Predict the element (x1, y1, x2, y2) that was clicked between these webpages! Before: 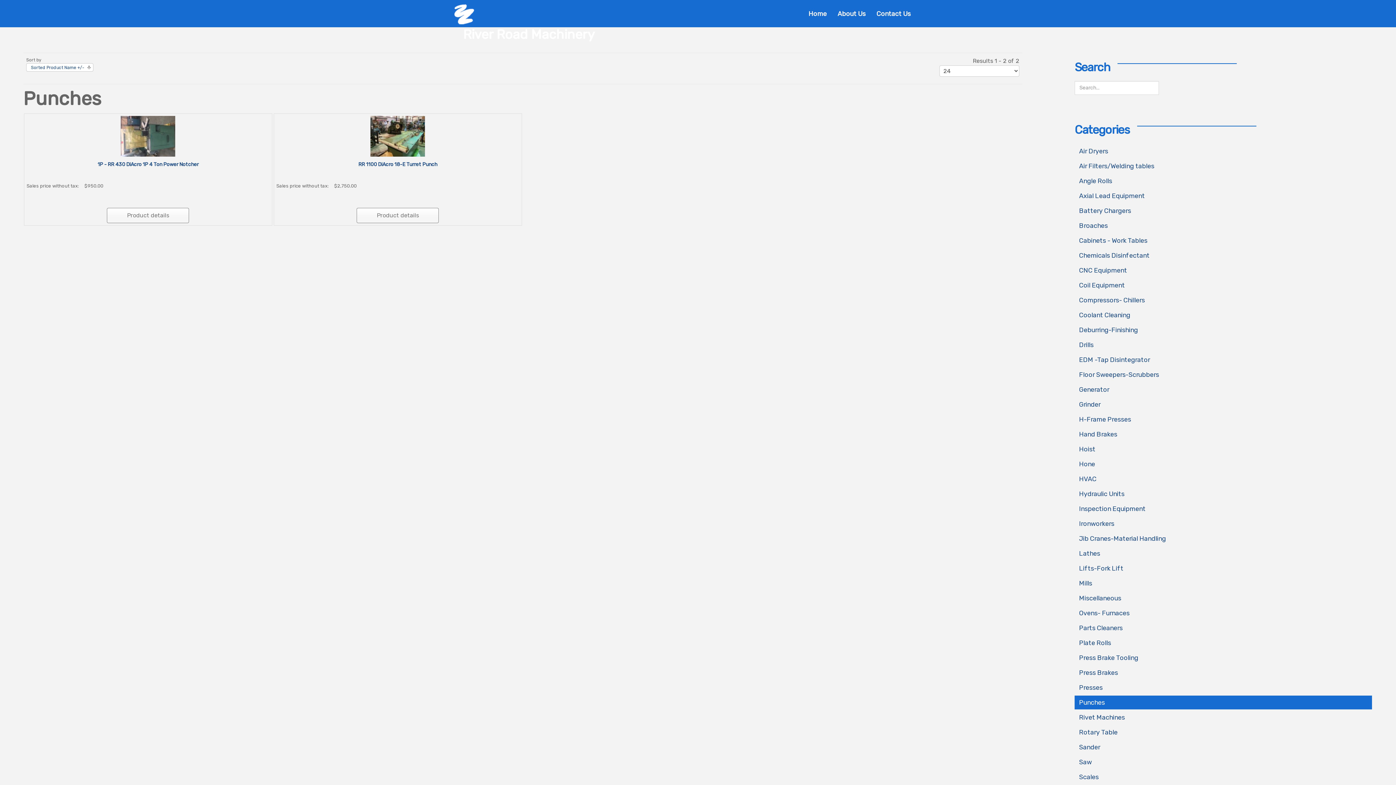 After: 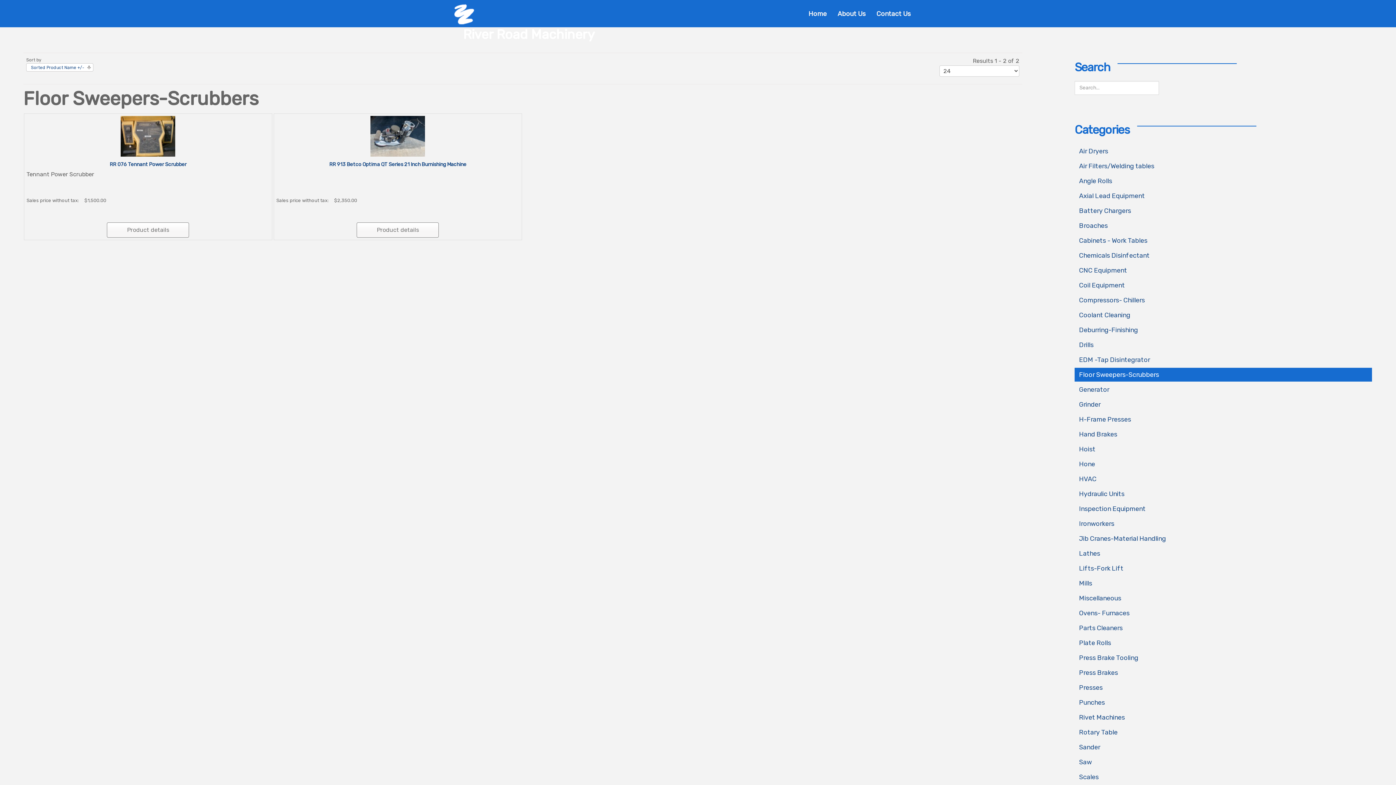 Action: label: Floor Sweepers-Scrubbers bbox: (1075, 368, 1372, 381)